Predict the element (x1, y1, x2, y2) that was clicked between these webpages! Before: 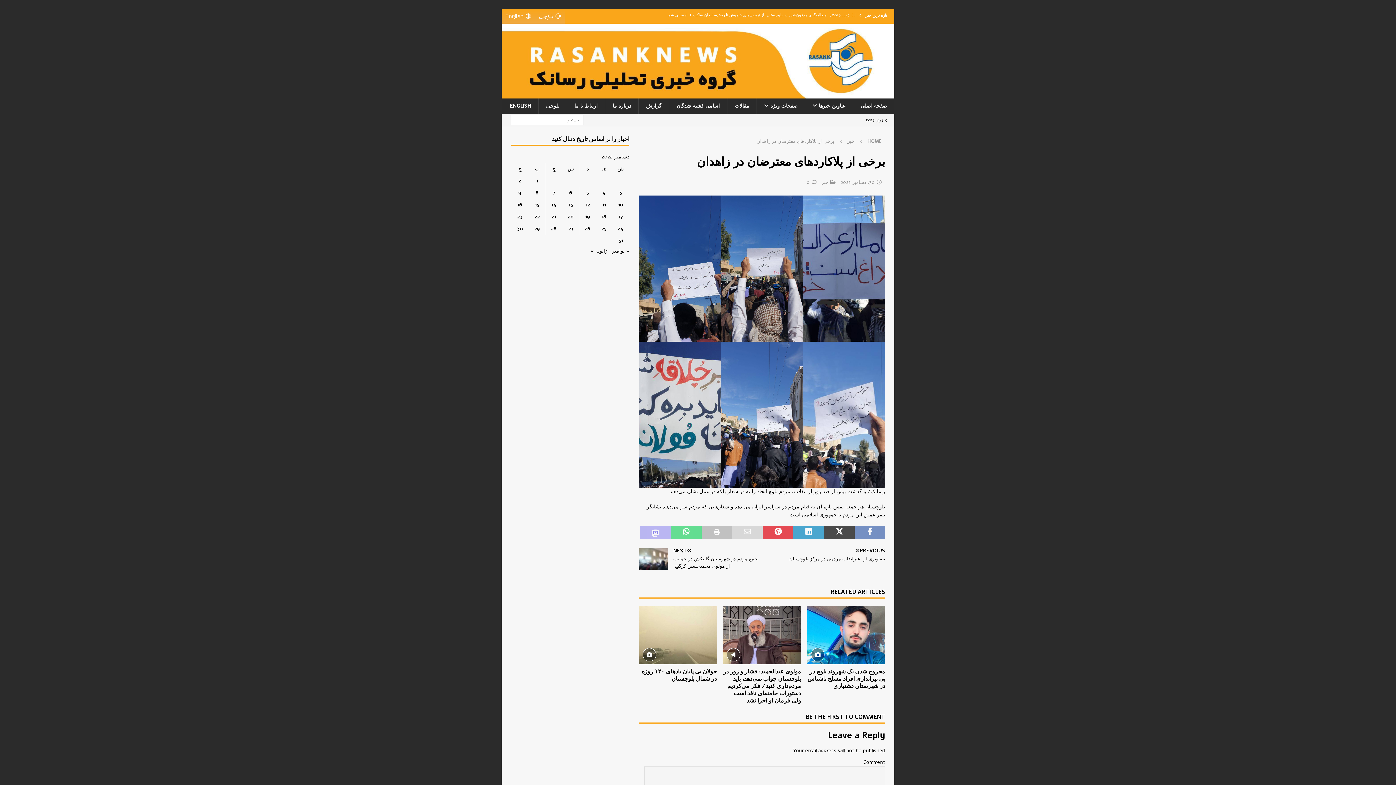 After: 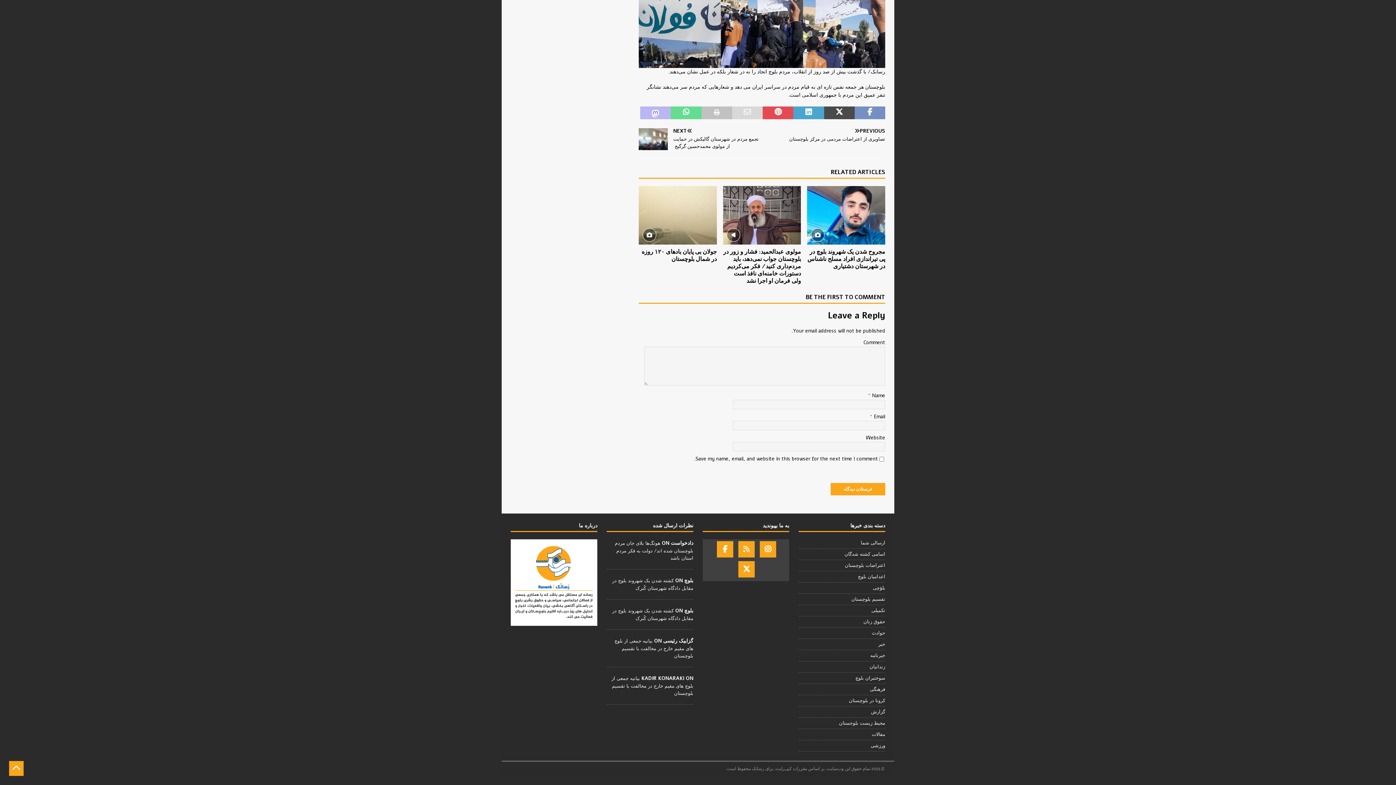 Action: bbox: (806, 179, 810, 185) label: 0